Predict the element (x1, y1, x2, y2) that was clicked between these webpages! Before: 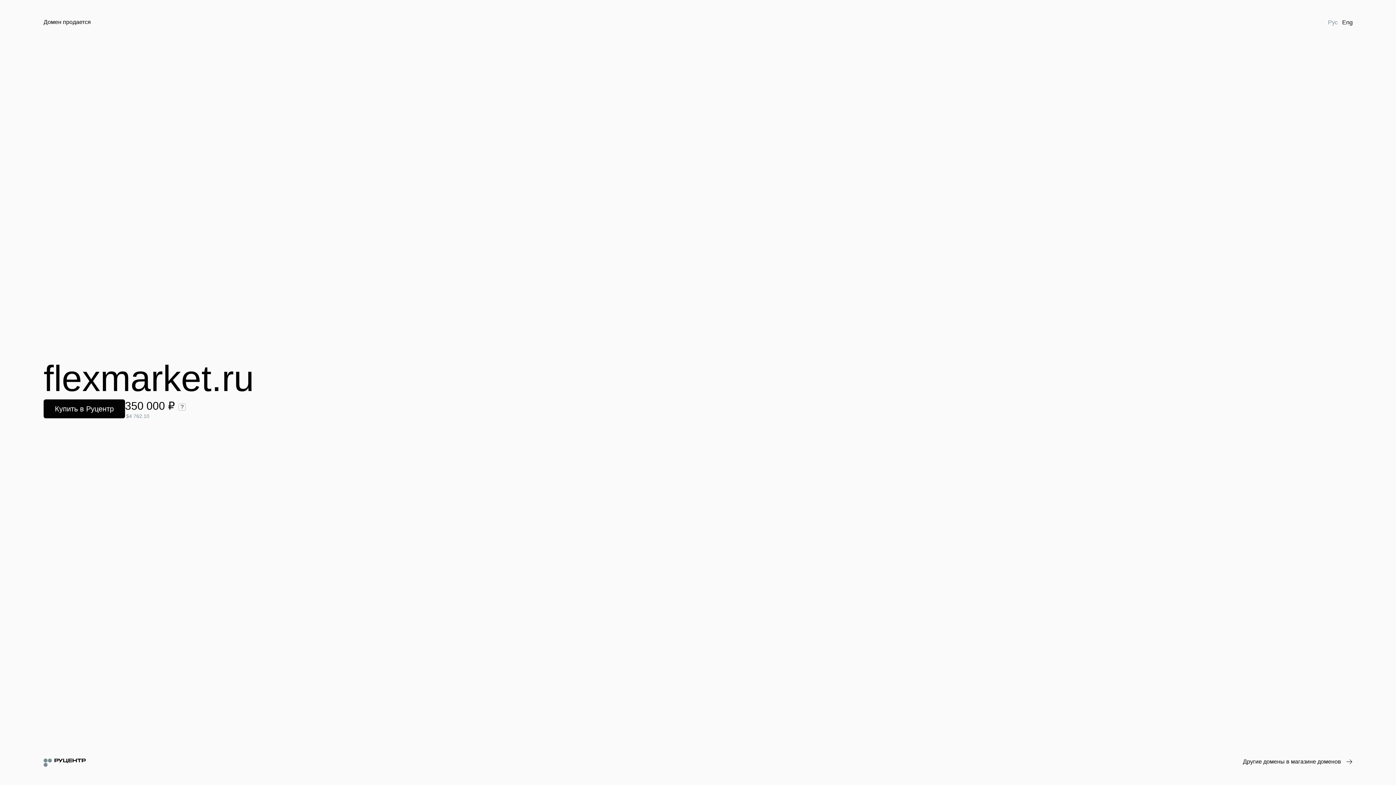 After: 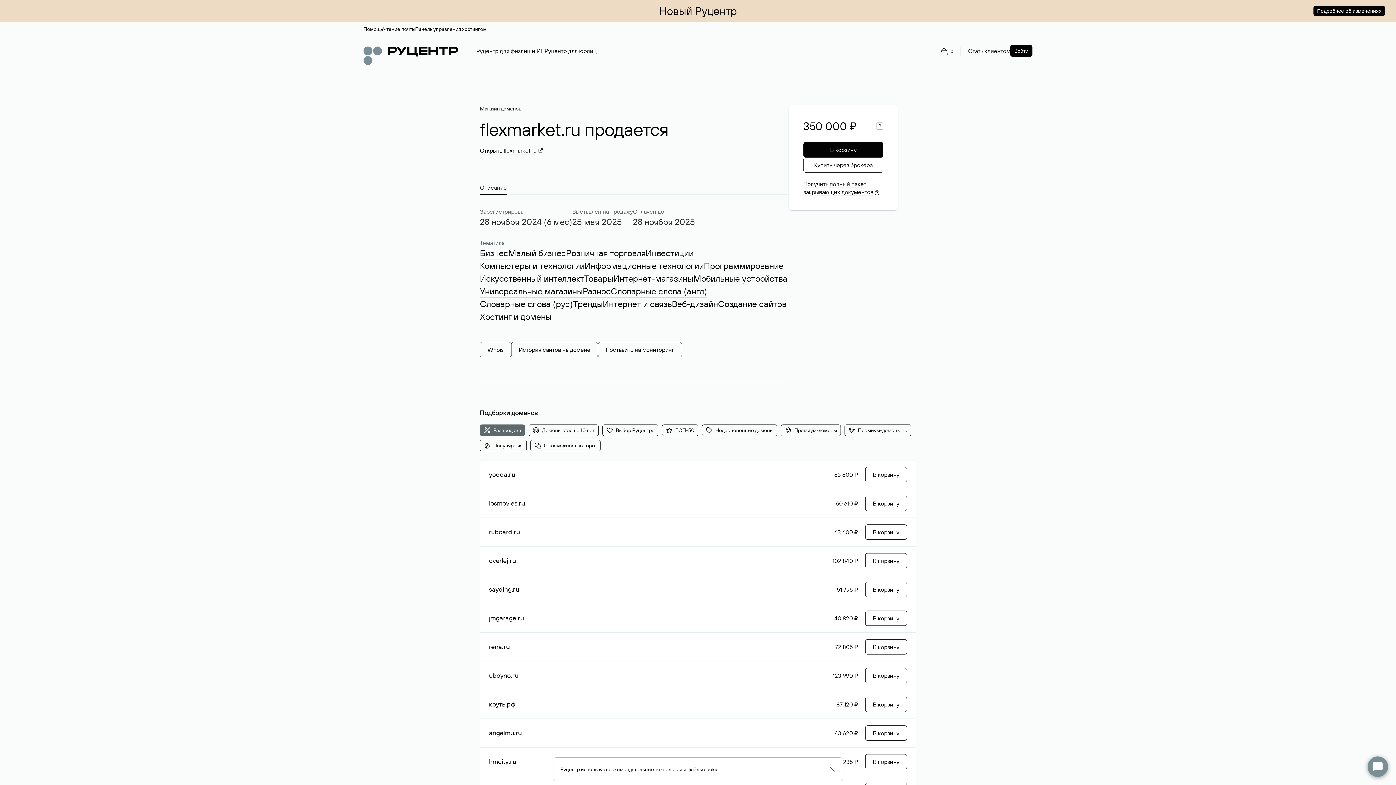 Action: bbox: (43, 399, 125, 418) label: Купить в Руцентр